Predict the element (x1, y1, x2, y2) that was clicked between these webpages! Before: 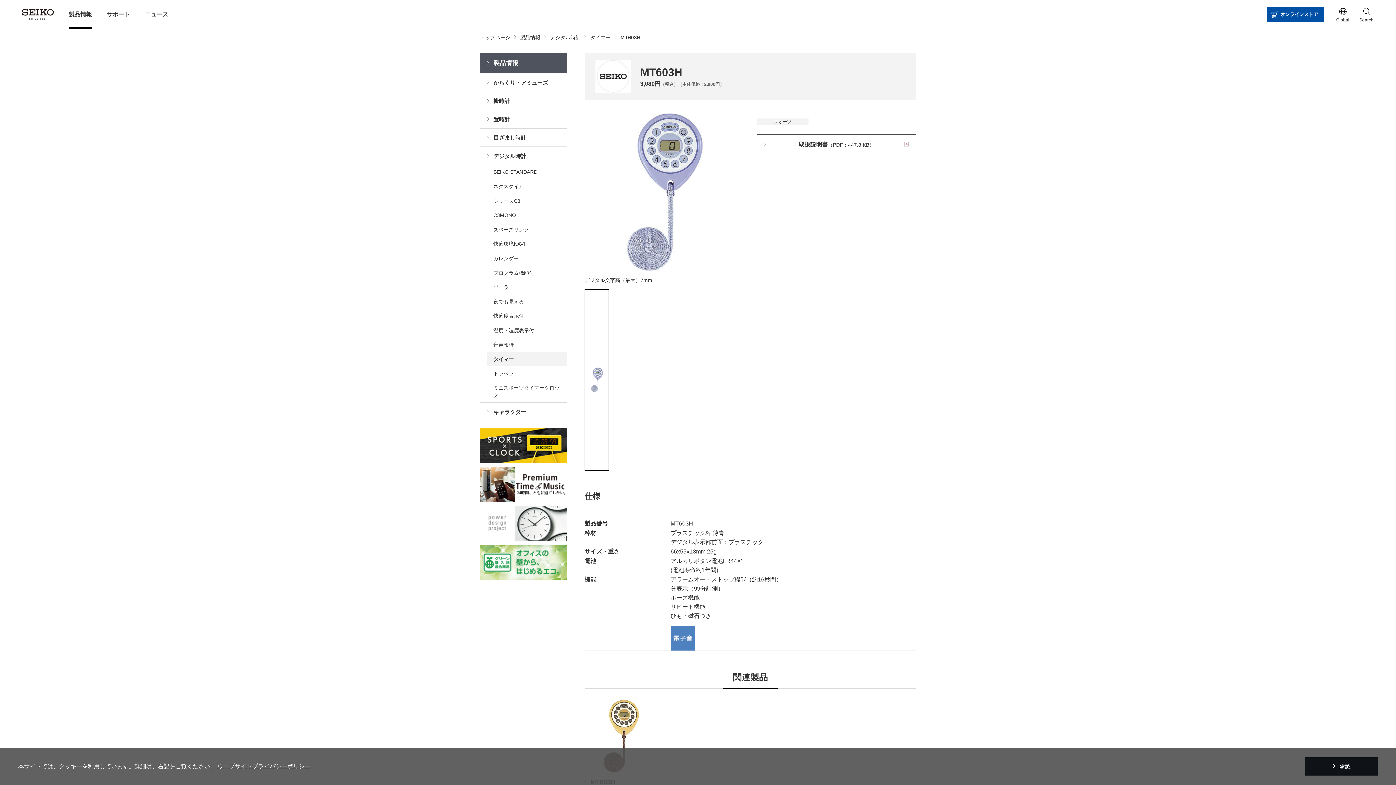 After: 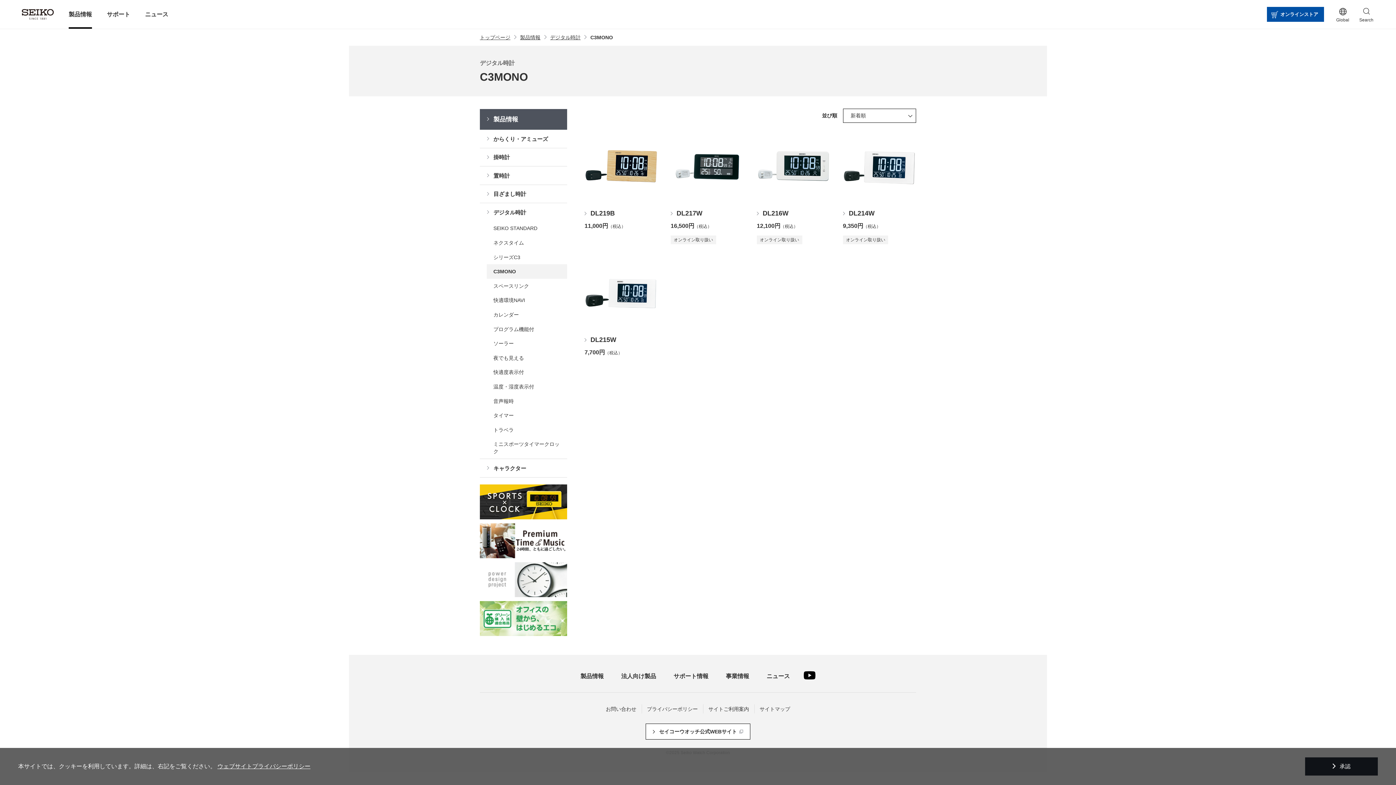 Action: label: C3MONO bbox: (486, 208, 567, 222)